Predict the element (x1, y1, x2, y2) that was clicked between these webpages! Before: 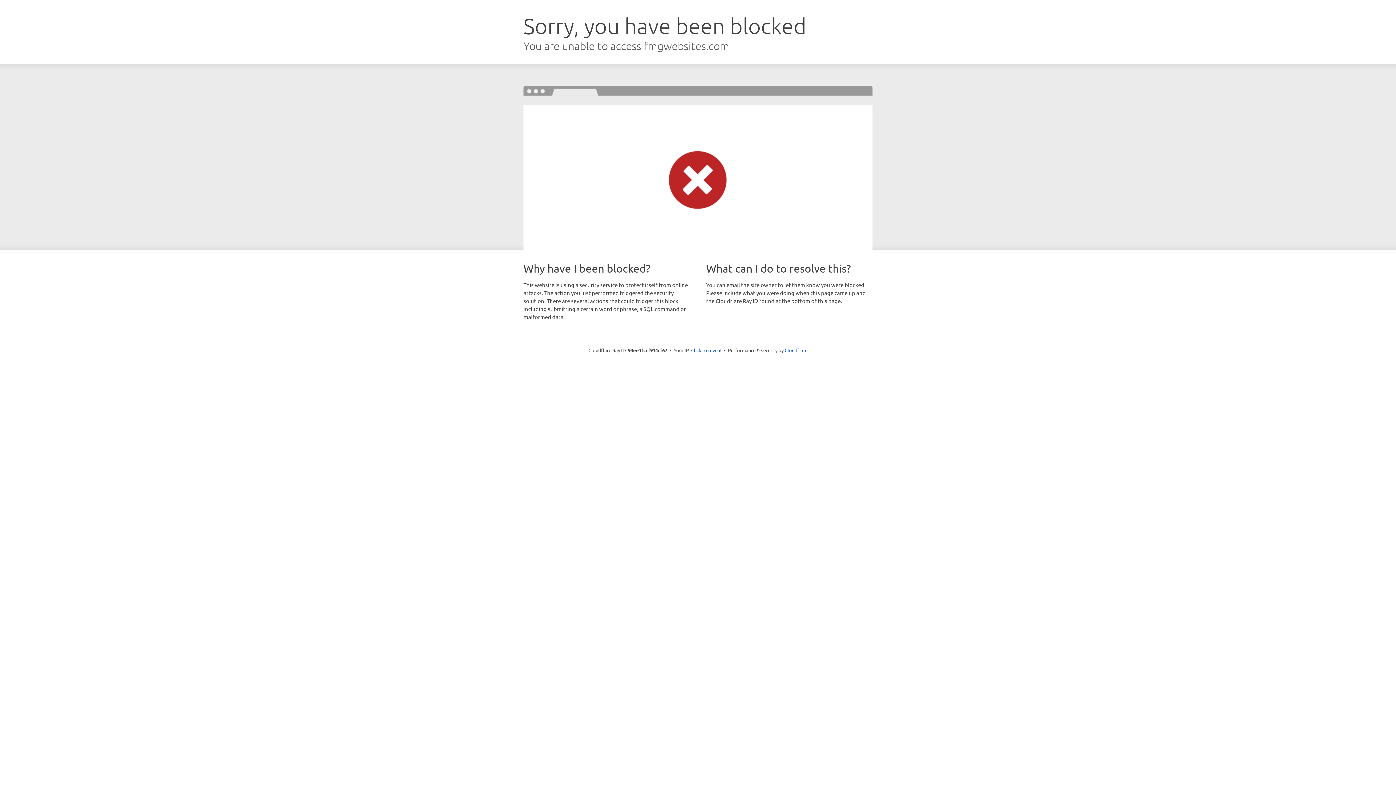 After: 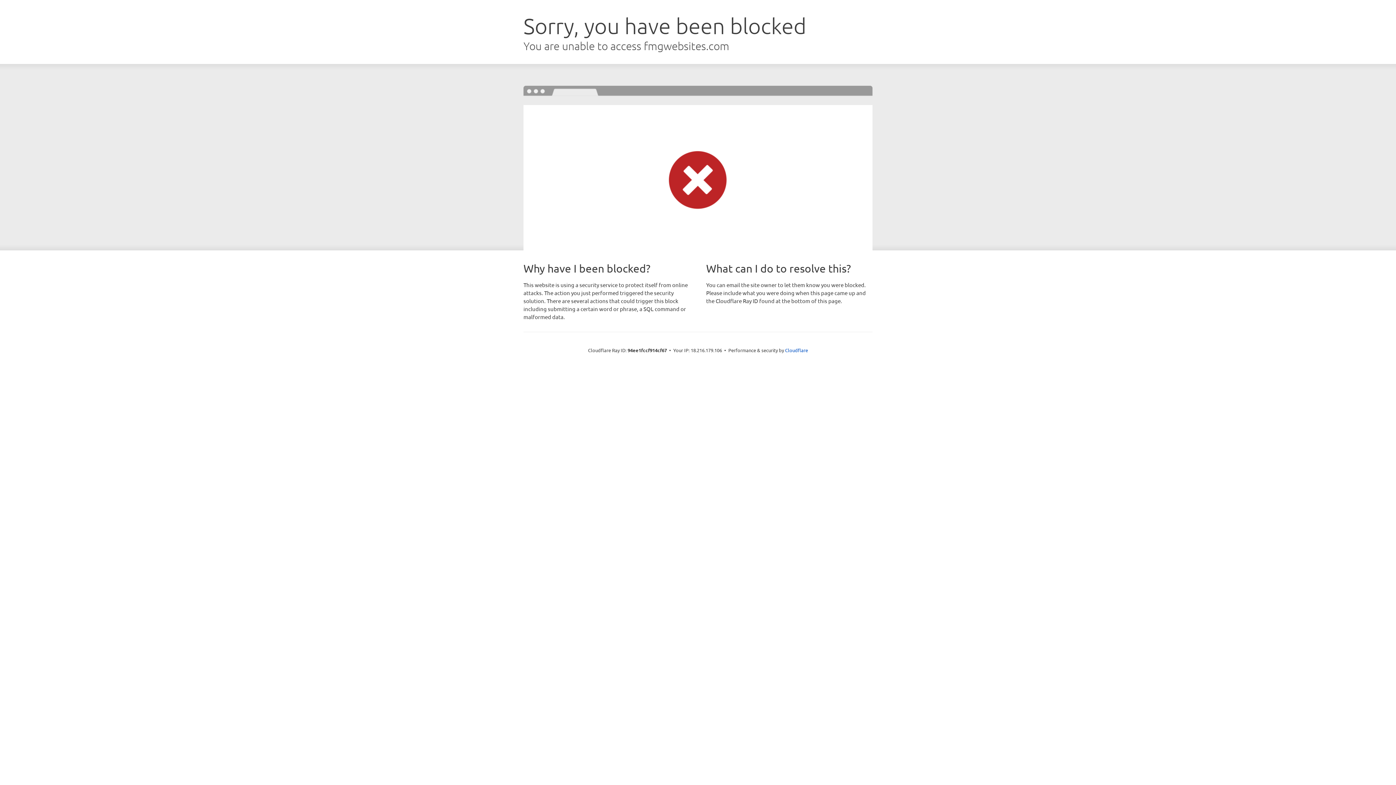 Action: bbox: (691, 346, 721, 353) label: Click to reveal